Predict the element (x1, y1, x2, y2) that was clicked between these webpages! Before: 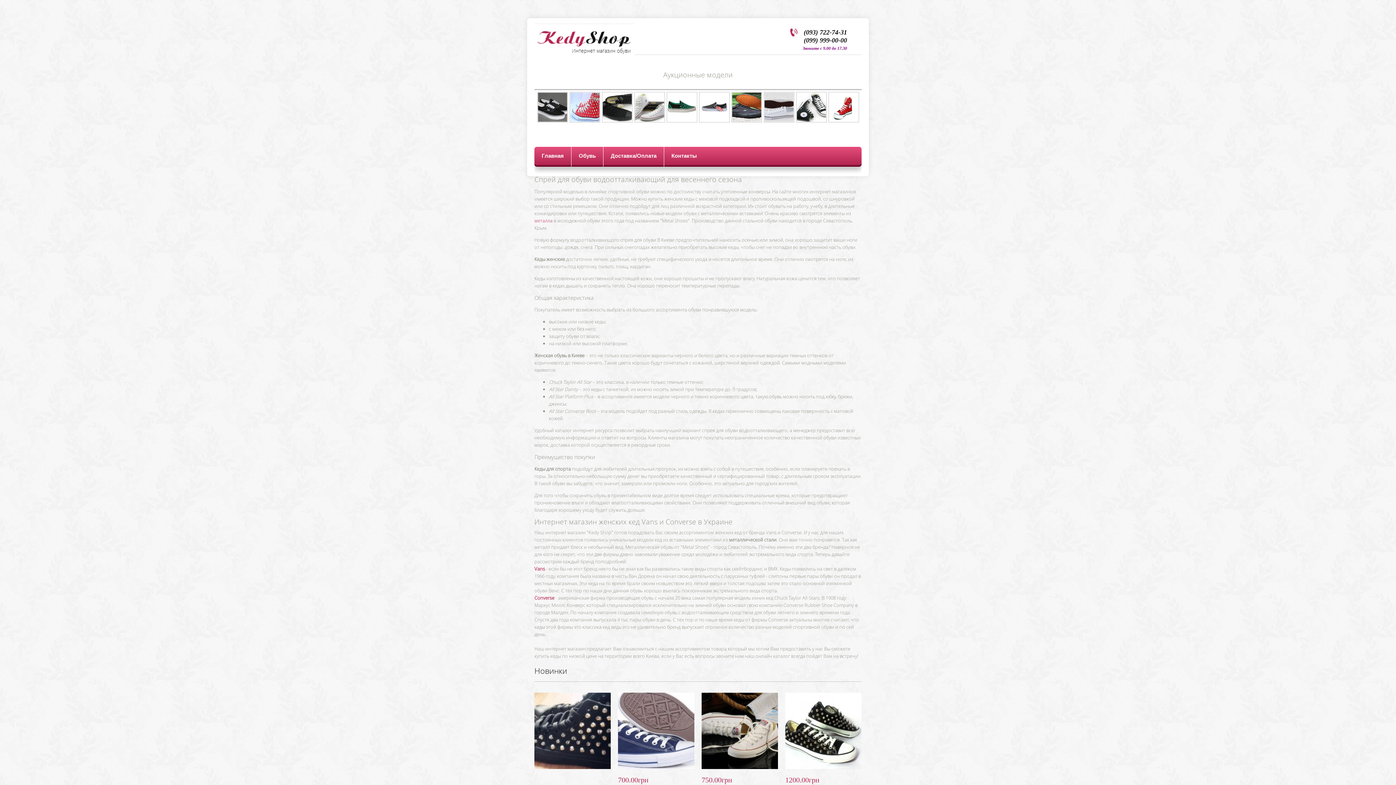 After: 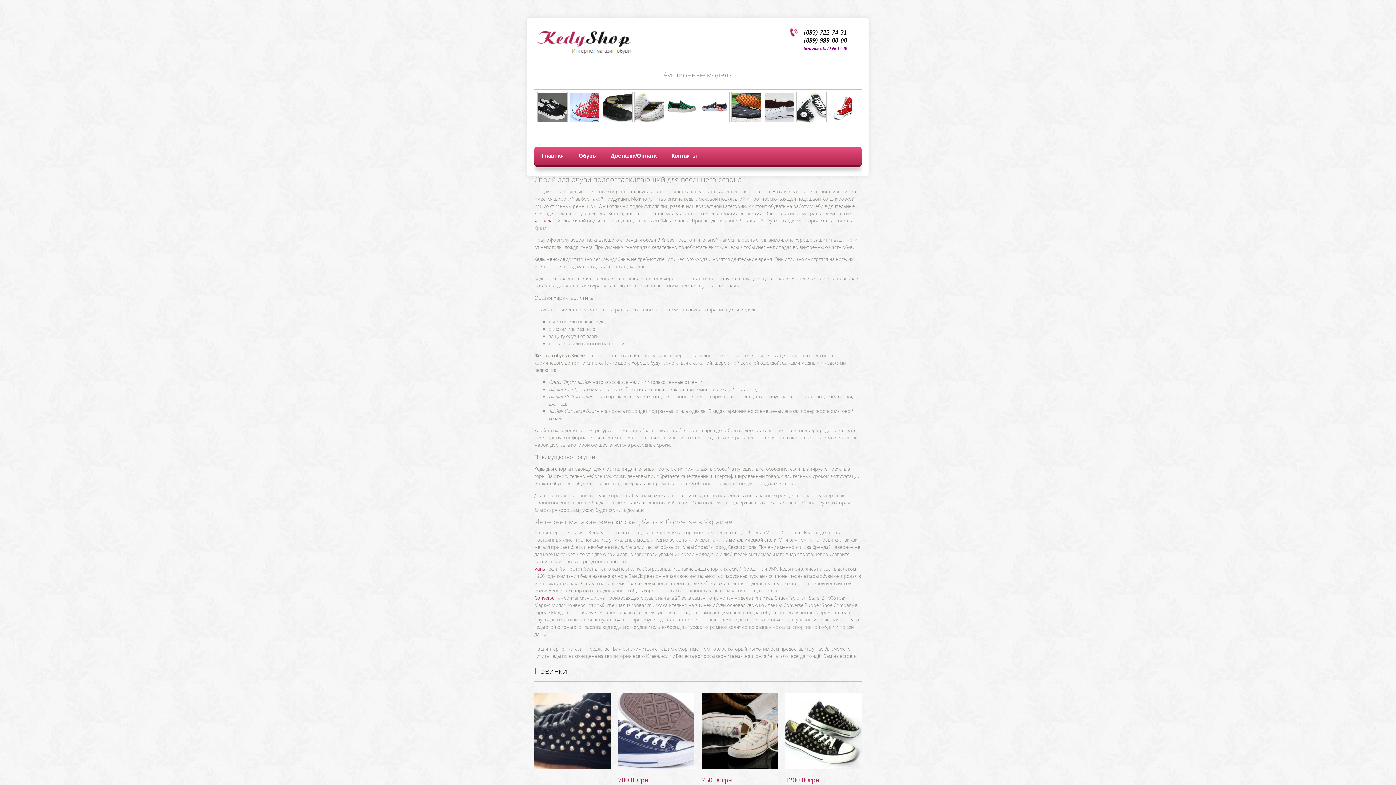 Action: label: Главная bbox: (534, 146, 571, 165)